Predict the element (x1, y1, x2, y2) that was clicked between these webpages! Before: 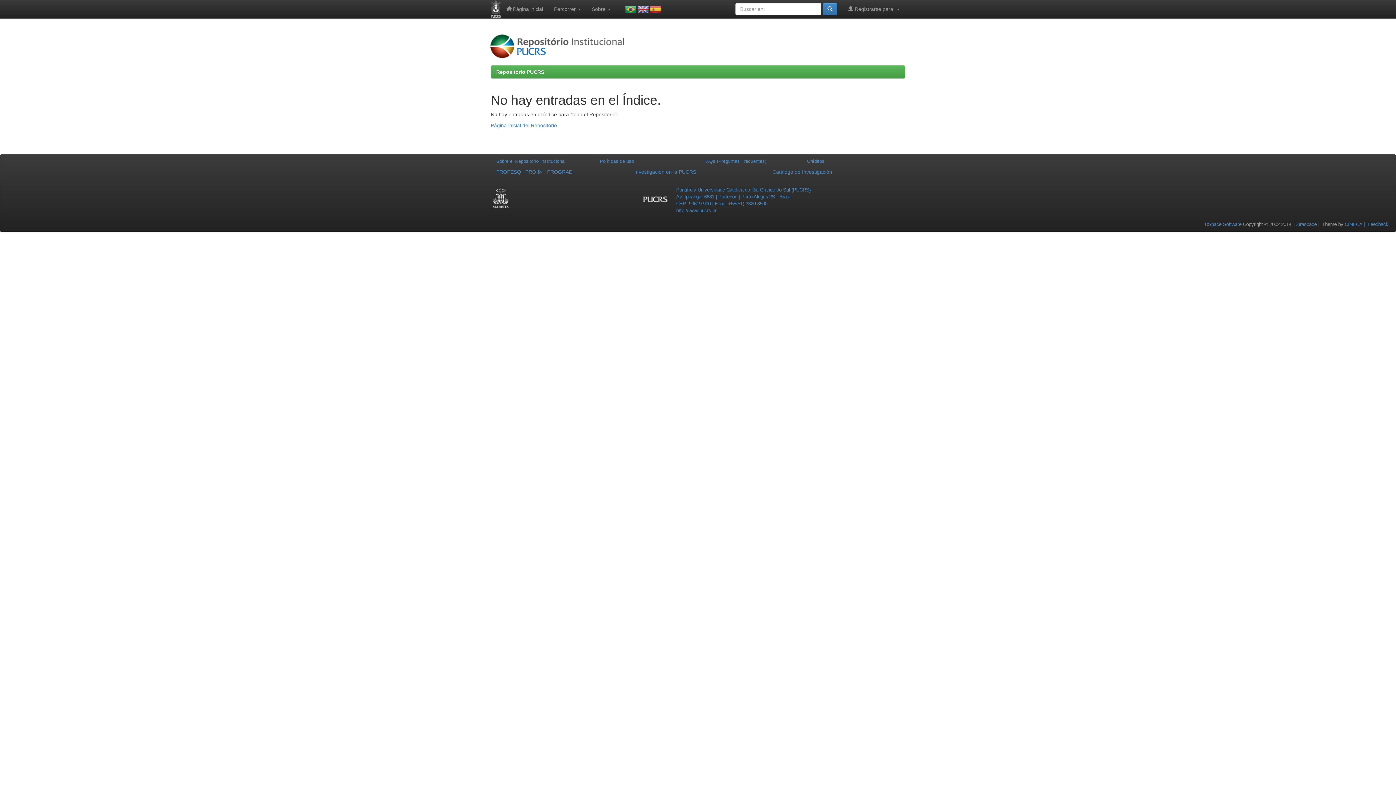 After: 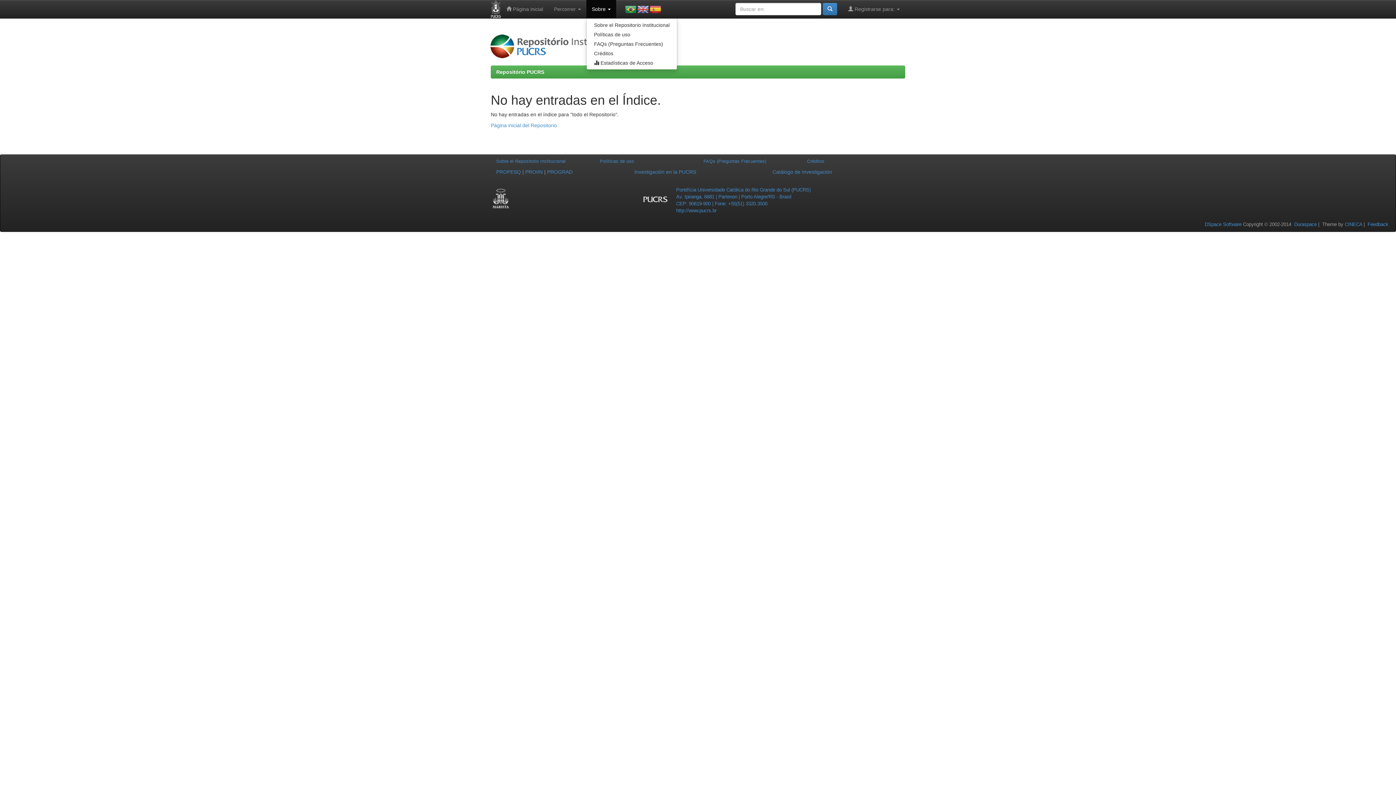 Action: label: Sobre  bbox: (586, 0, 616, 18)